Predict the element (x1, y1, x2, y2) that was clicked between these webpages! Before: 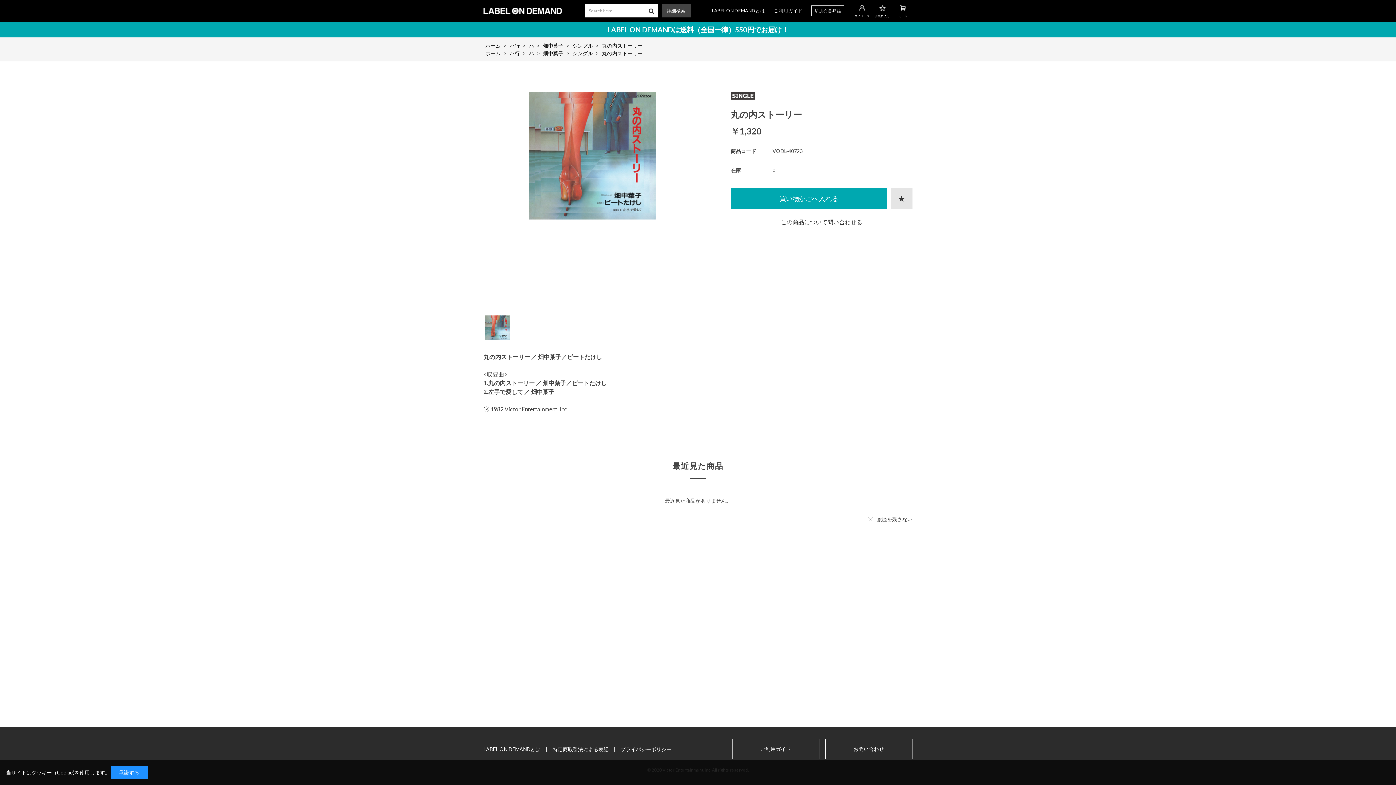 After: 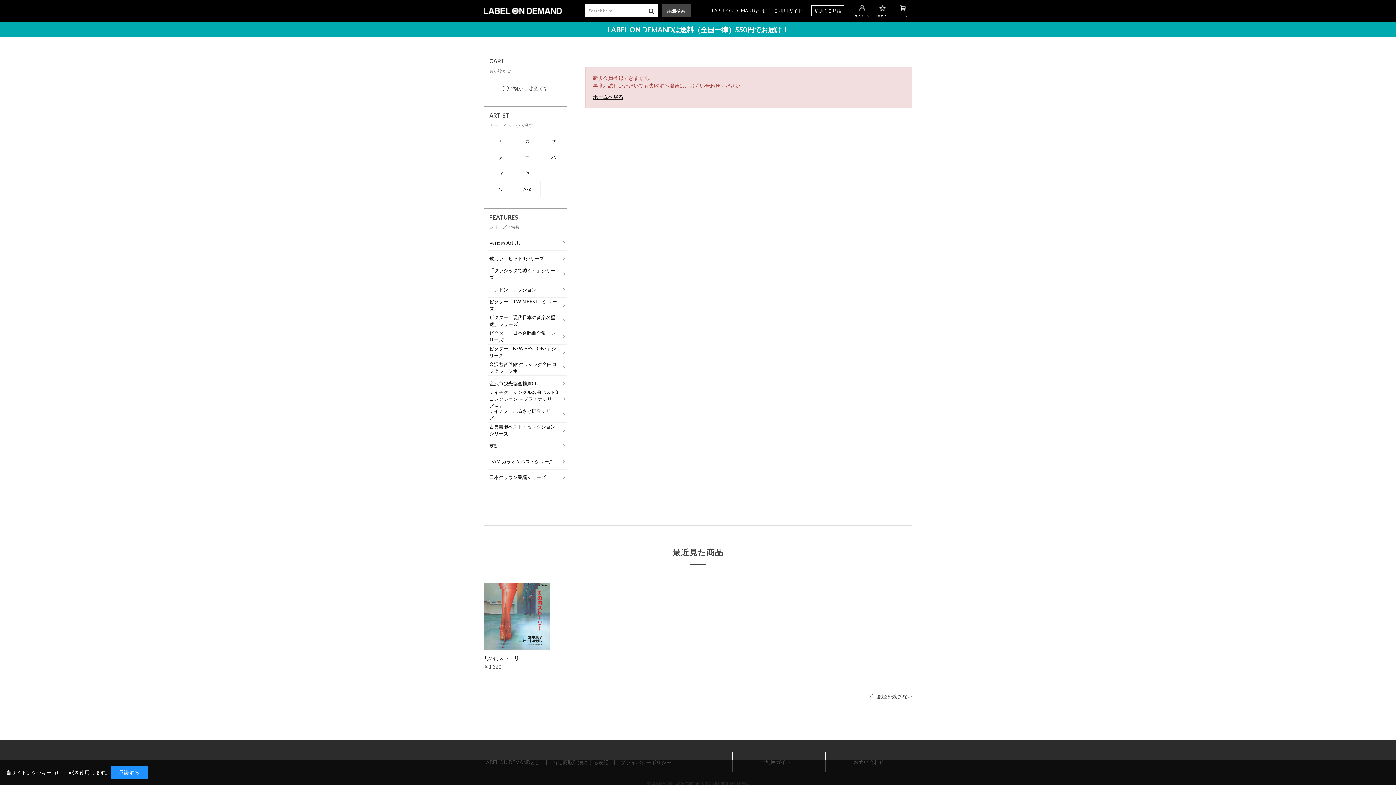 Action: bbox: (811, 5, 844, 16) label: 新規会員登録